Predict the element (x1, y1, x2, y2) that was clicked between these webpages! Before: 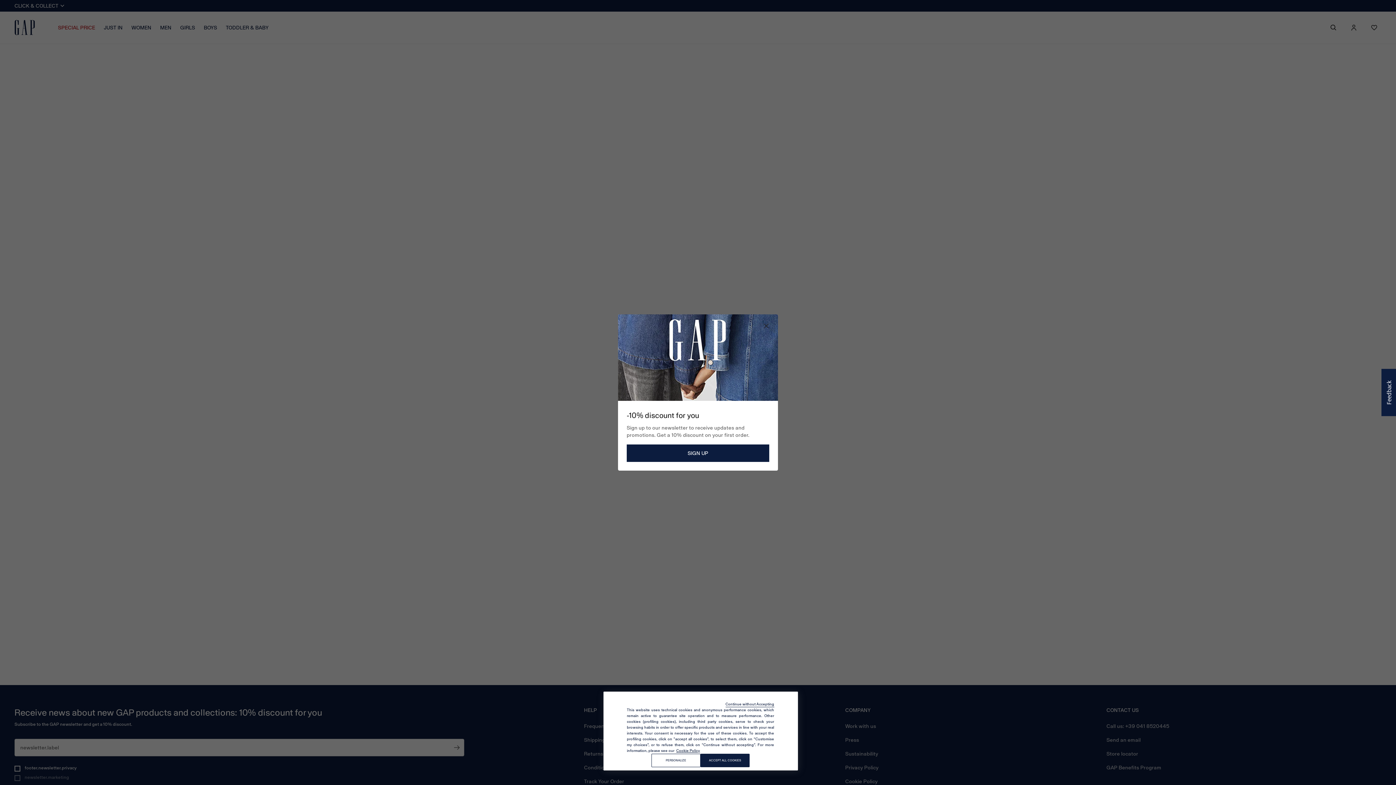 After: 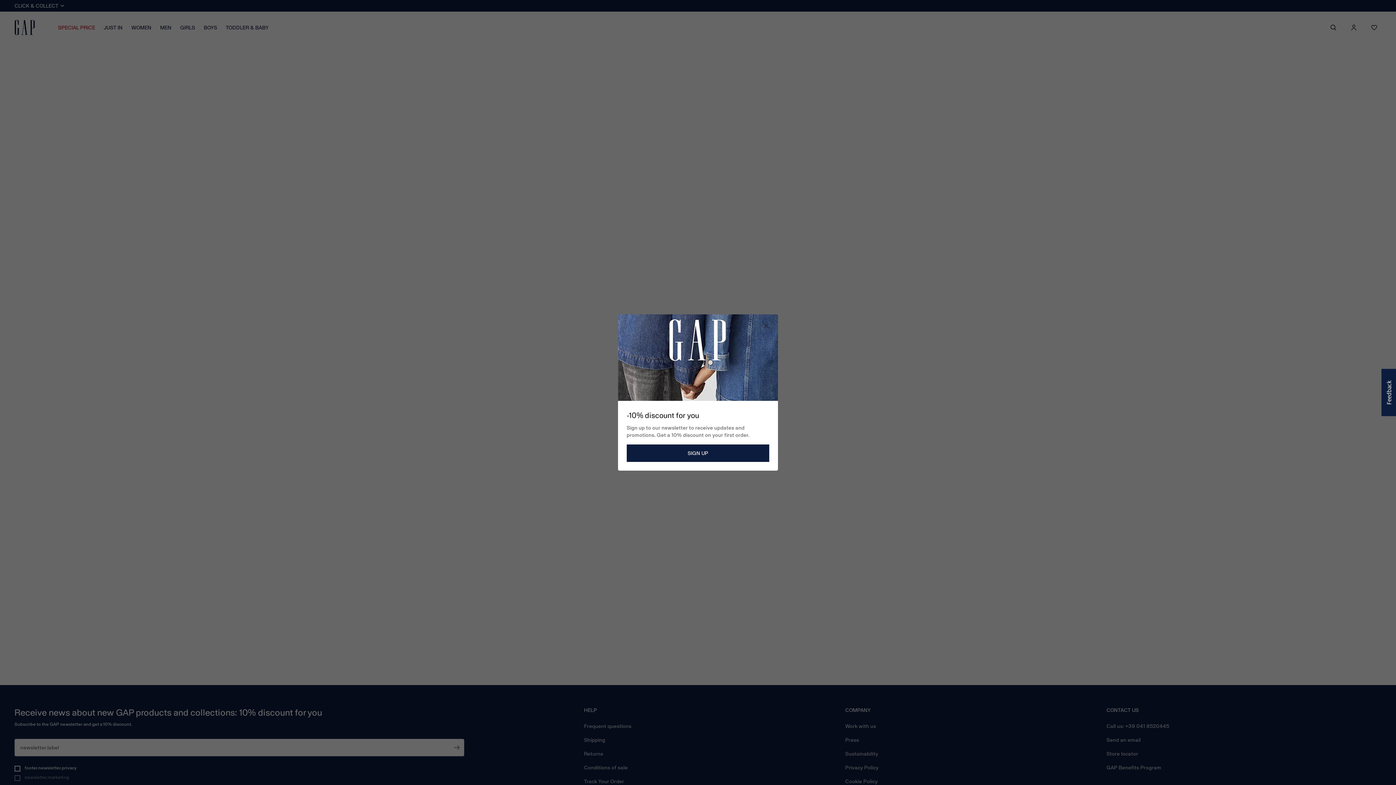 Action: bbox: (725, 701, 774, 707) label: Continue without Accepting